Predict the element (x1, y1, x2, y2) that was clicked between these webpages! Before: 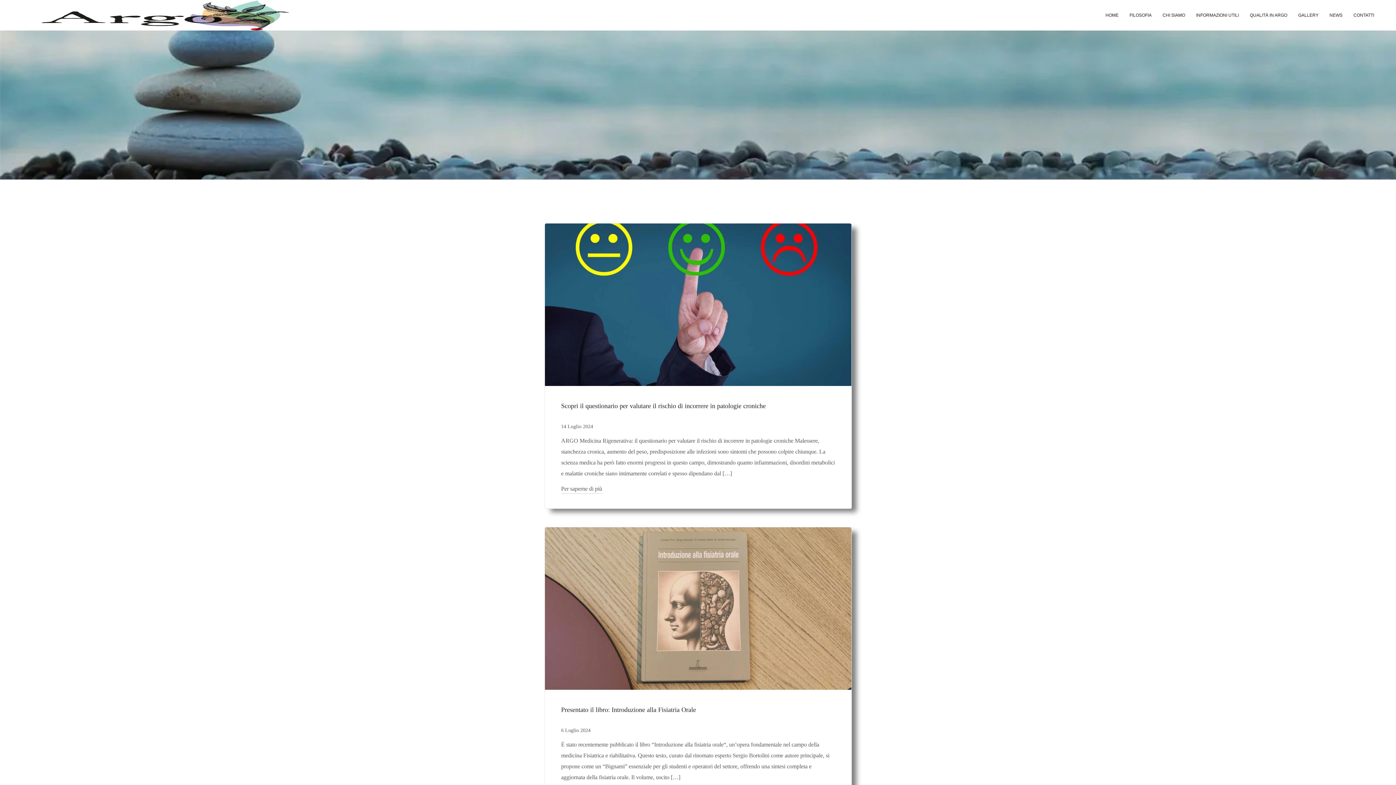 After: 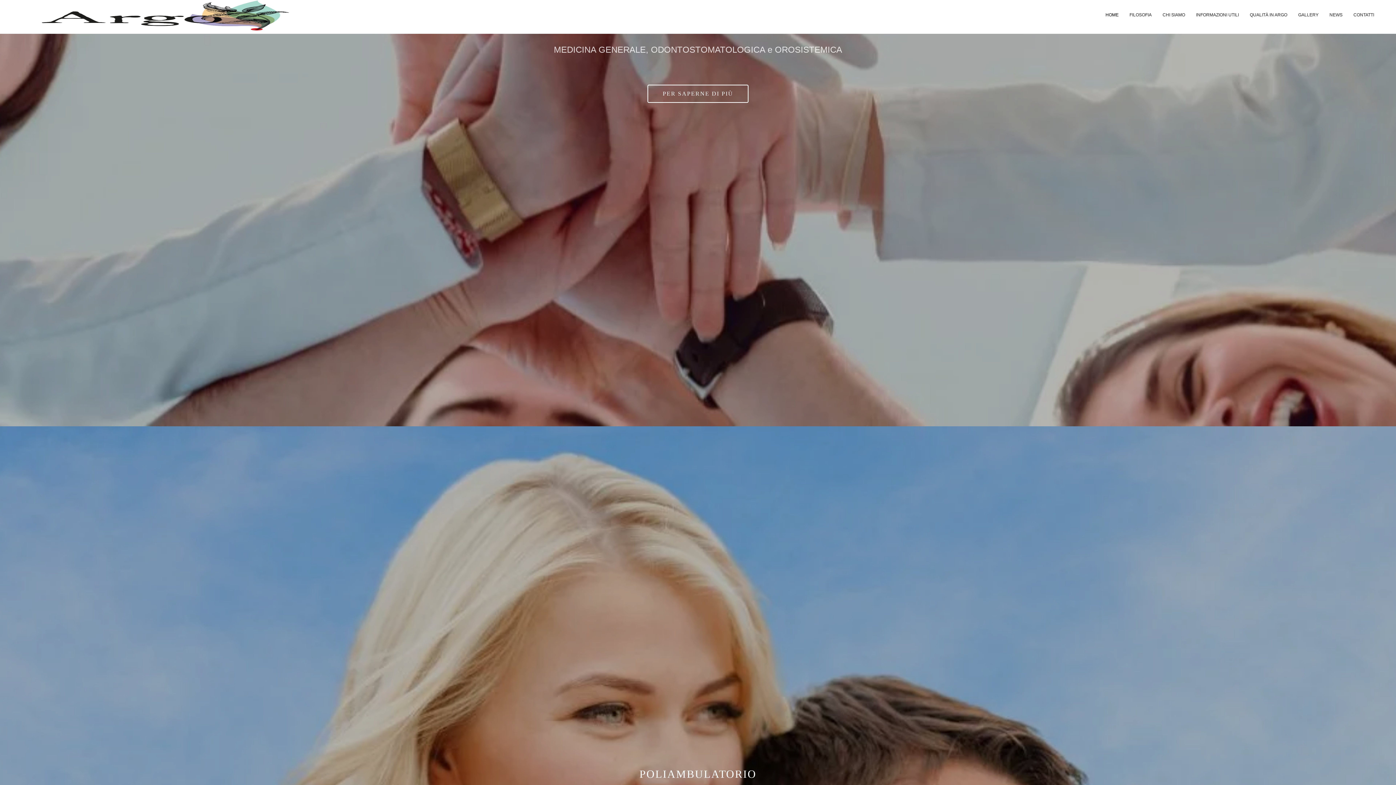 Action: bbox: (1105, 2, 1118, 28) label: HOME